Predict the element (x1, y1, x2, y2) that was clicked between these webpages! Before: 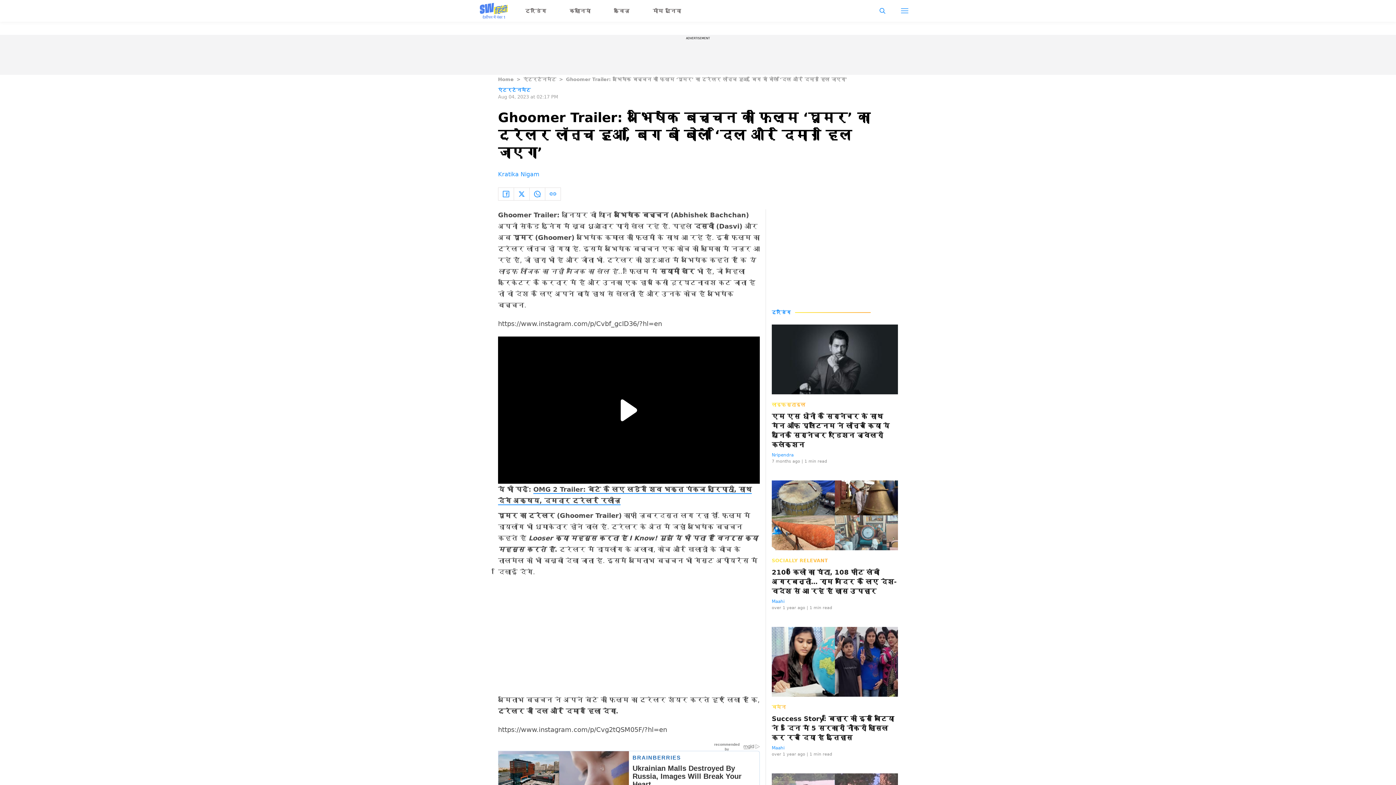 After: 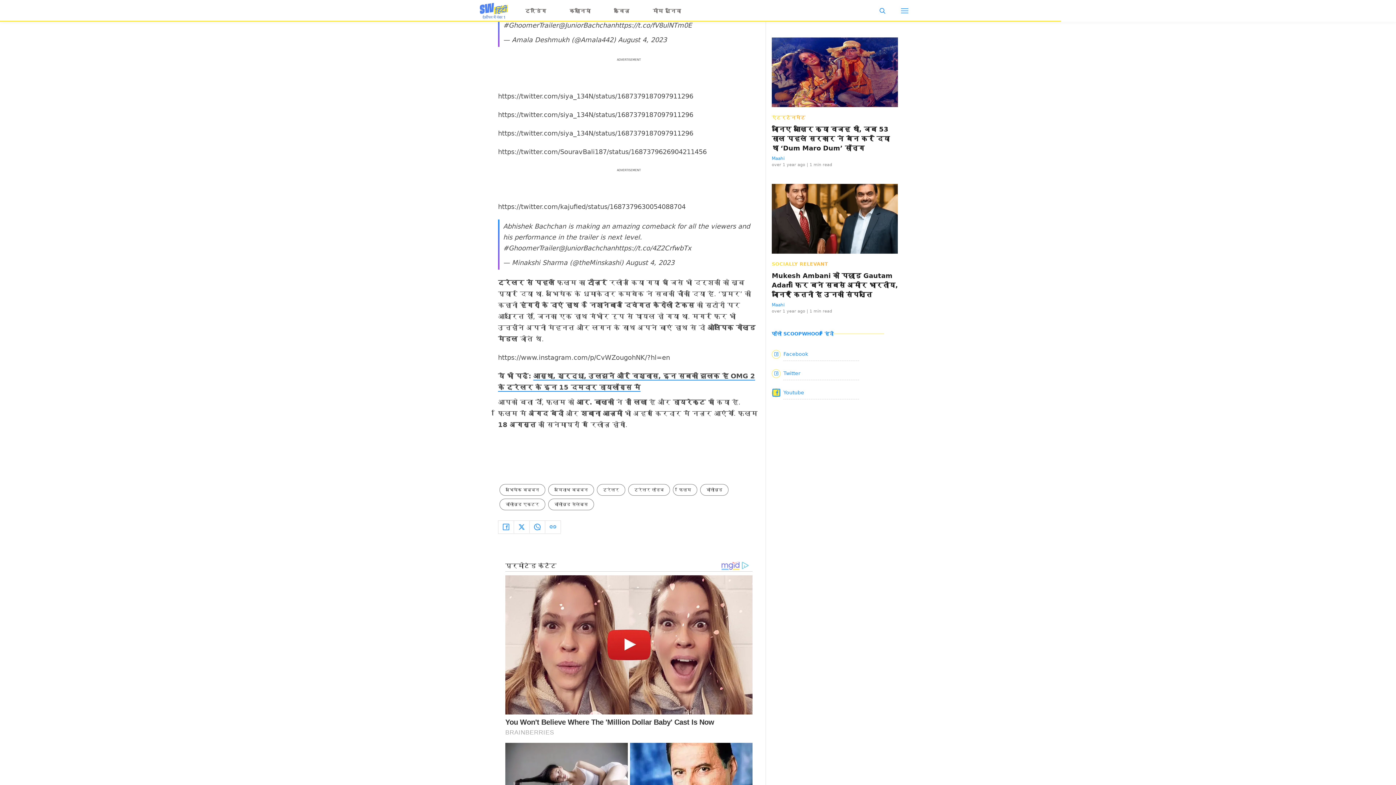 Action: bbox: (772, 427, 898, 441) label: Youtube